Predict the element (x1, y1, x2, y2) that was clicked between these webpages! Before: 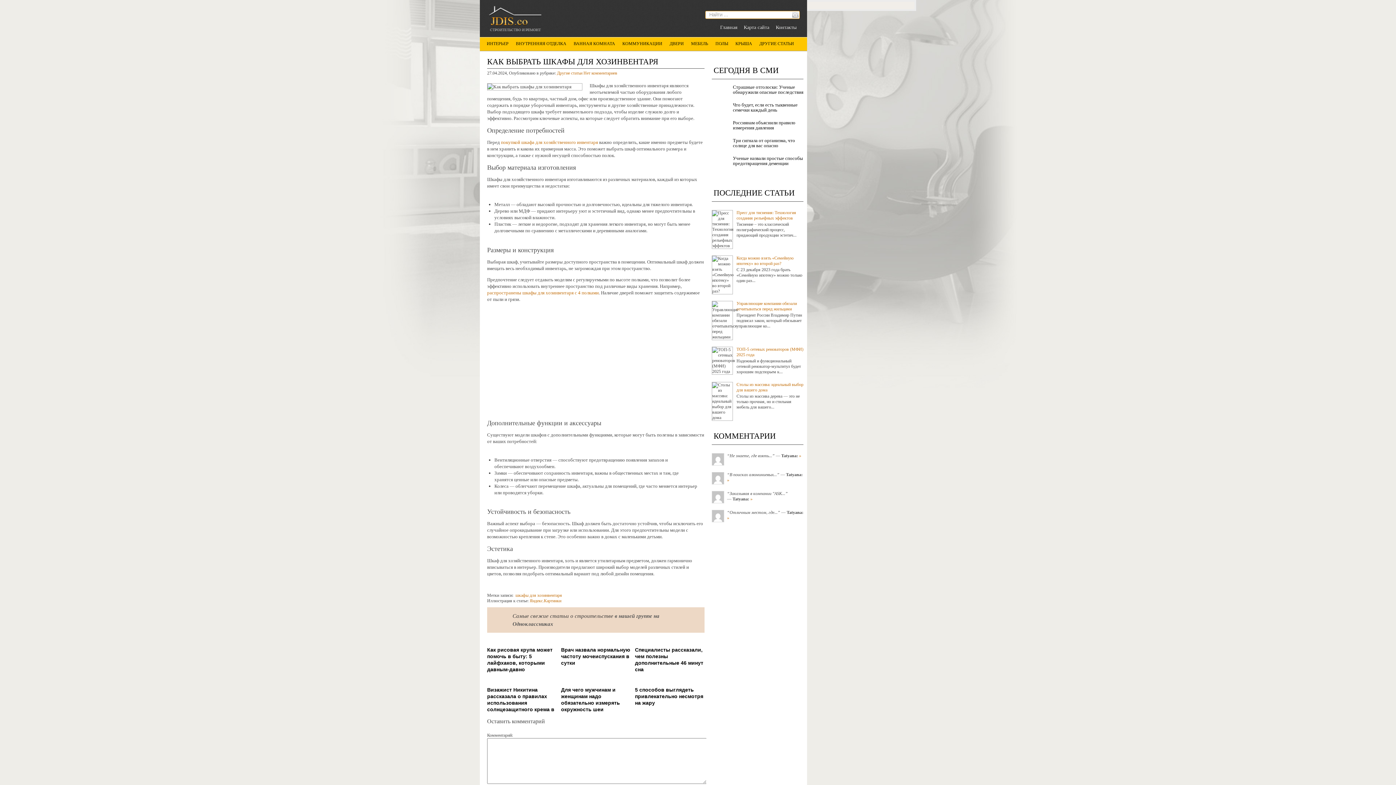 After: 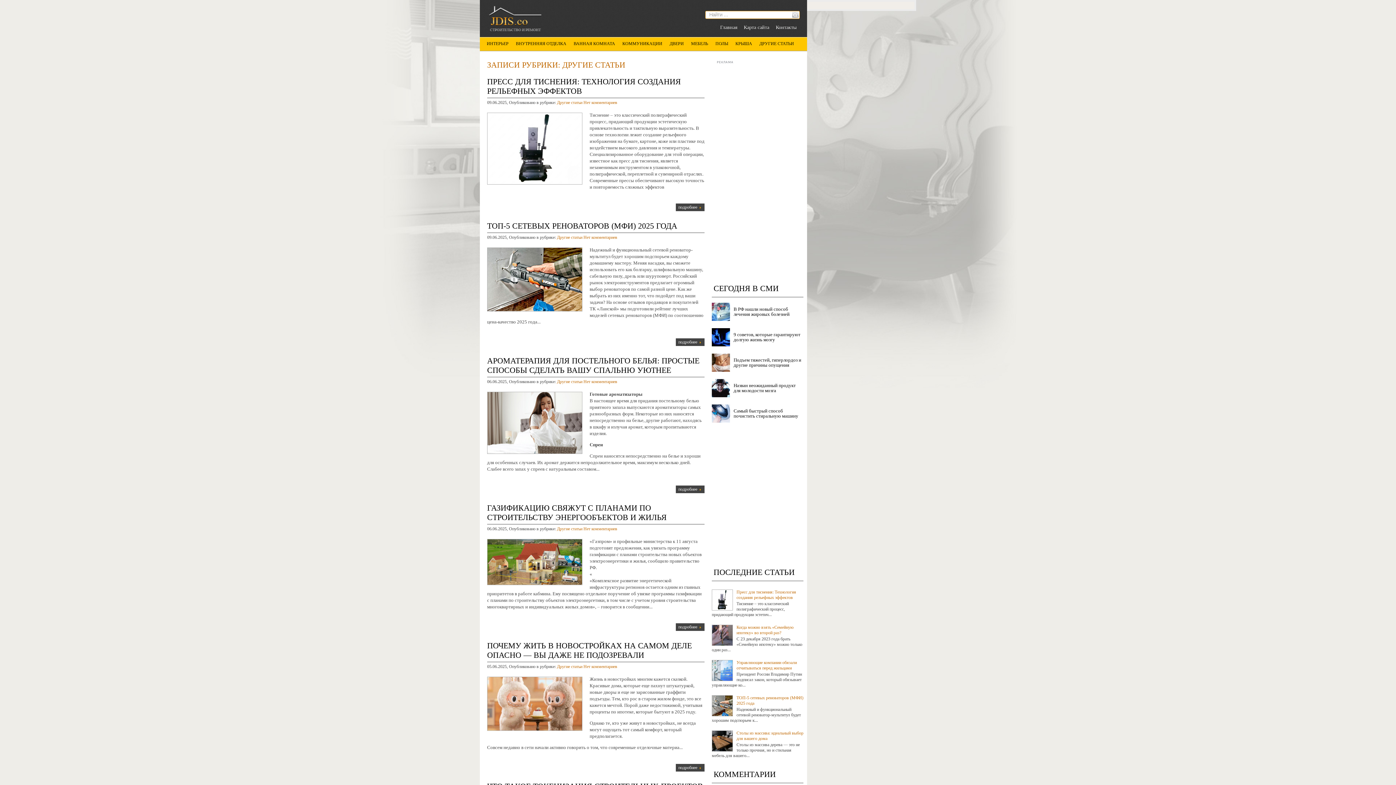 Action: bbox: (557, 70, 582, 75) label: Другие статьи